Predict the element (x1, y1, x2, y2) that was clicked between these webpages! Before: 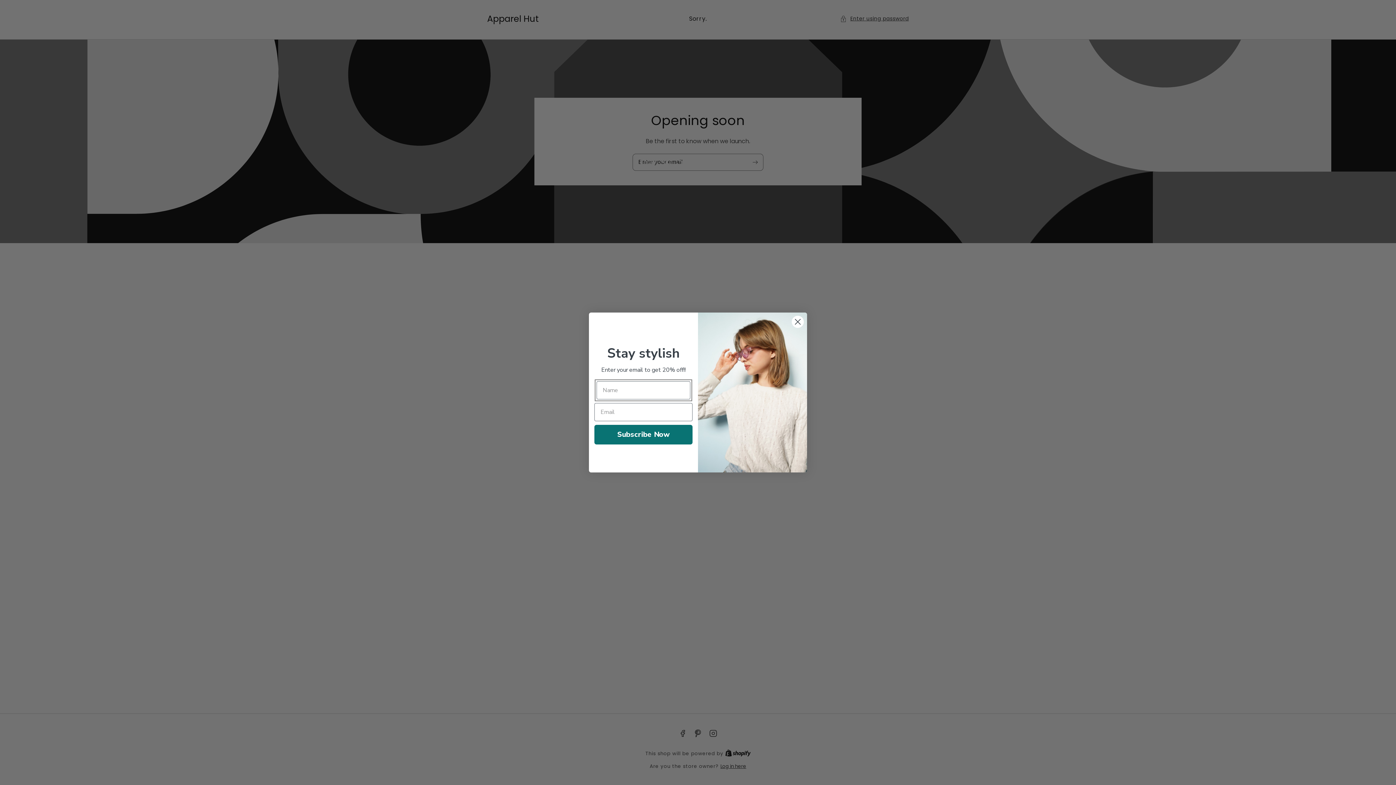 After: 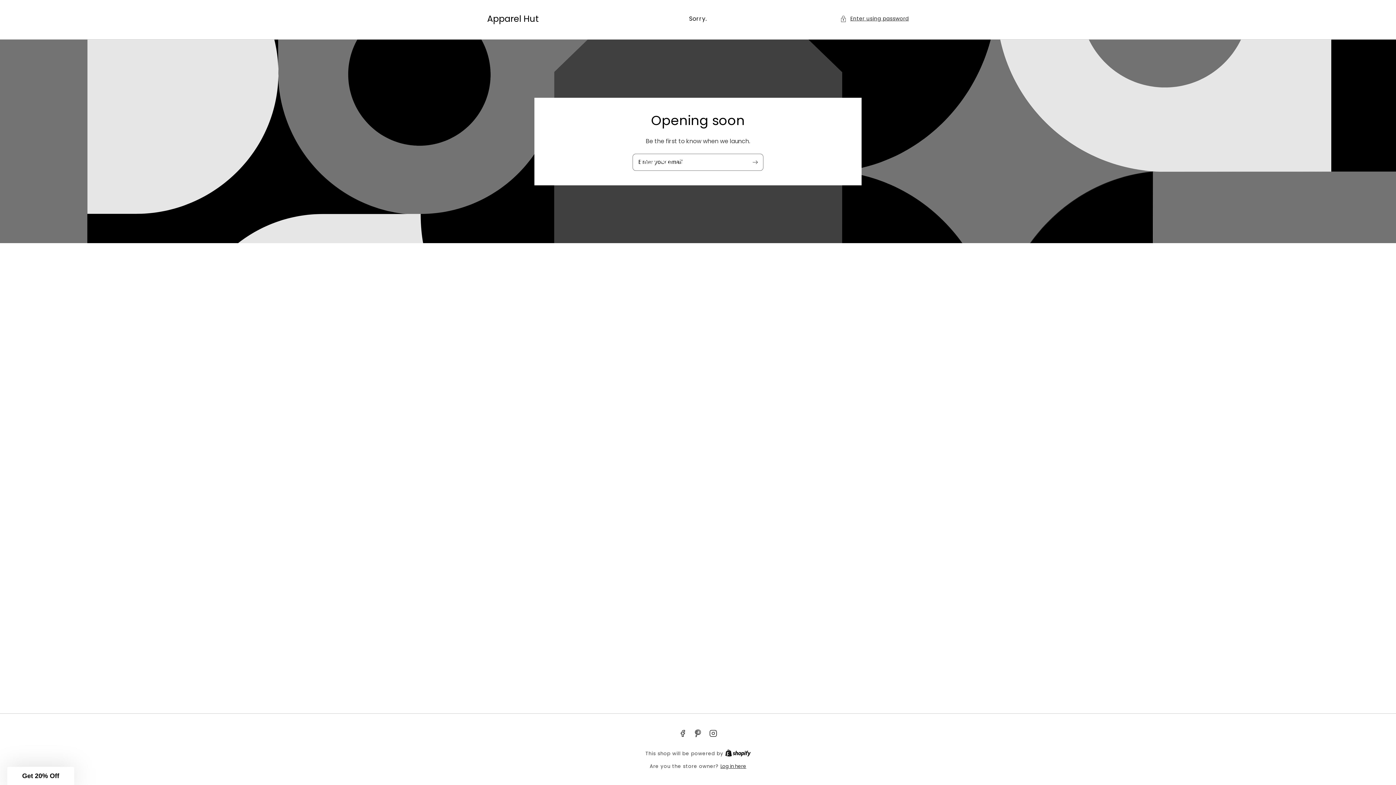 Action: bbox: (791, 333, 804, 345) label: Close dialog